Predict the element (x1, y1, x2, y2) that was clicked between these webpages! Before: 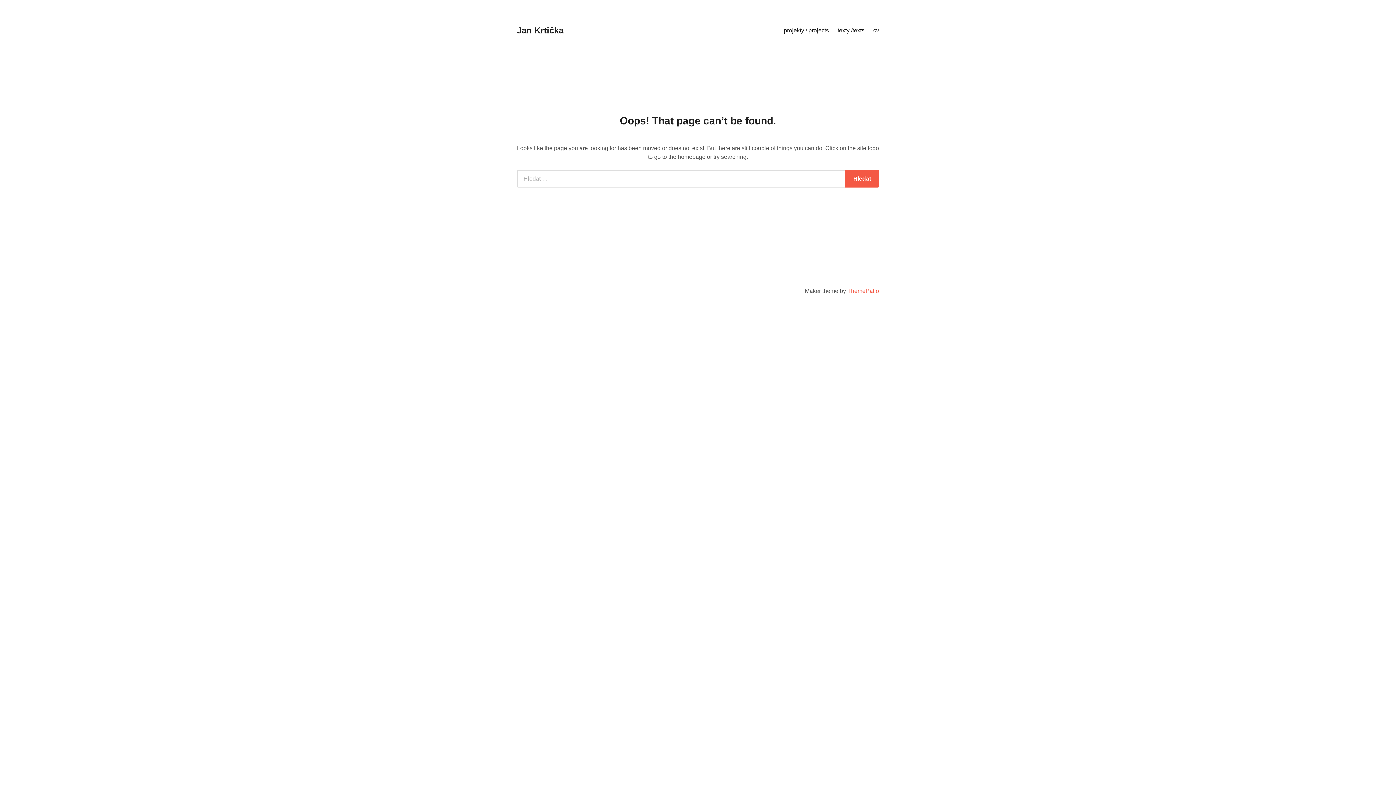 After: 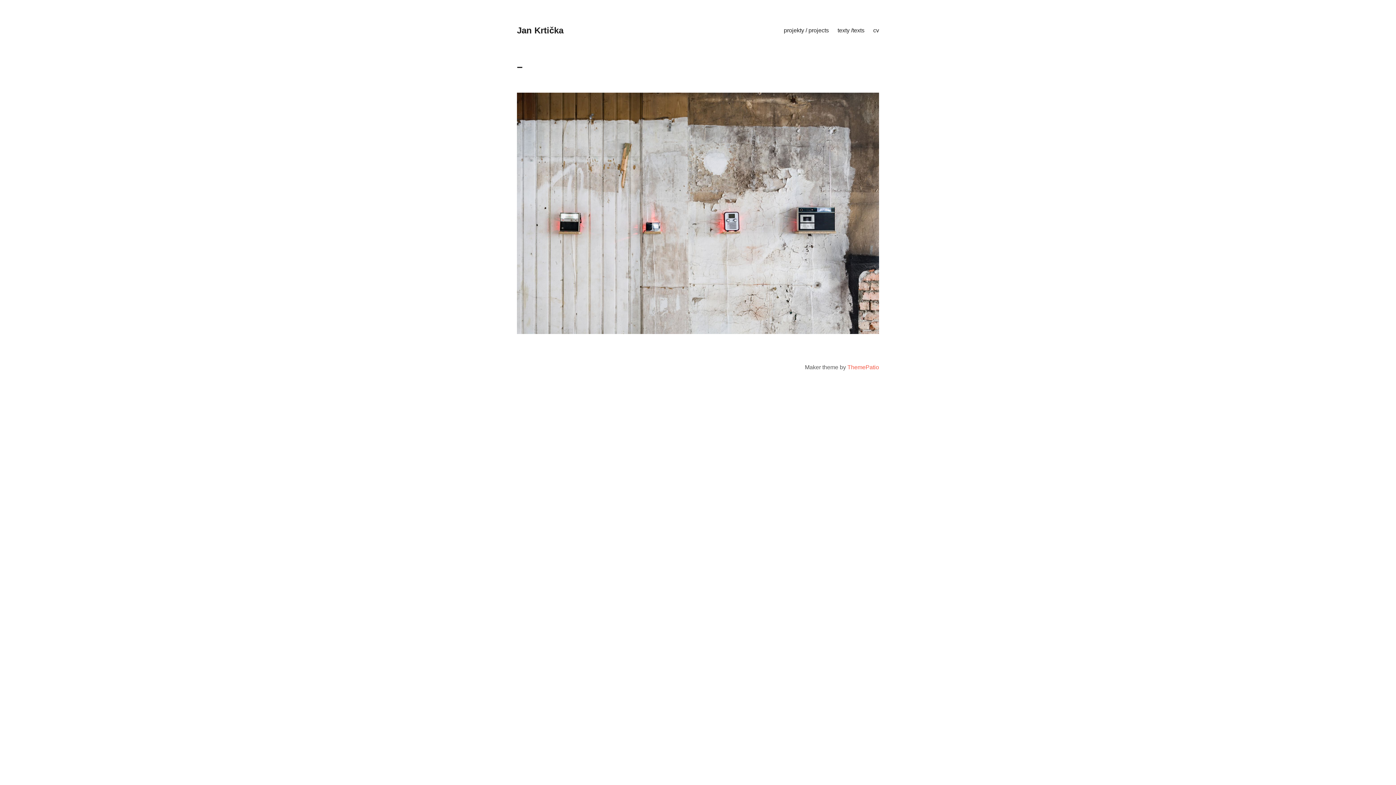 Action: bbox: (517, 25, 563, 35) label: Jan Krtička